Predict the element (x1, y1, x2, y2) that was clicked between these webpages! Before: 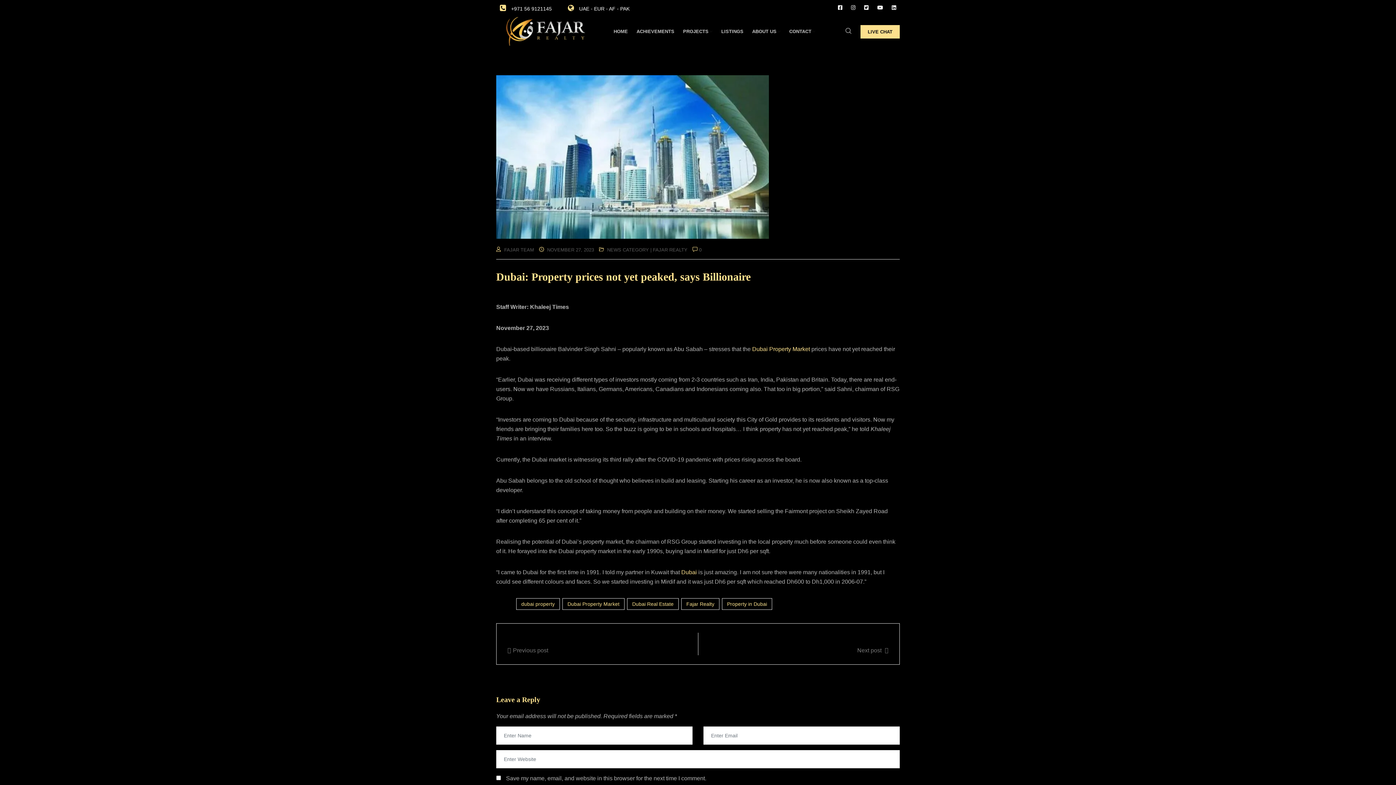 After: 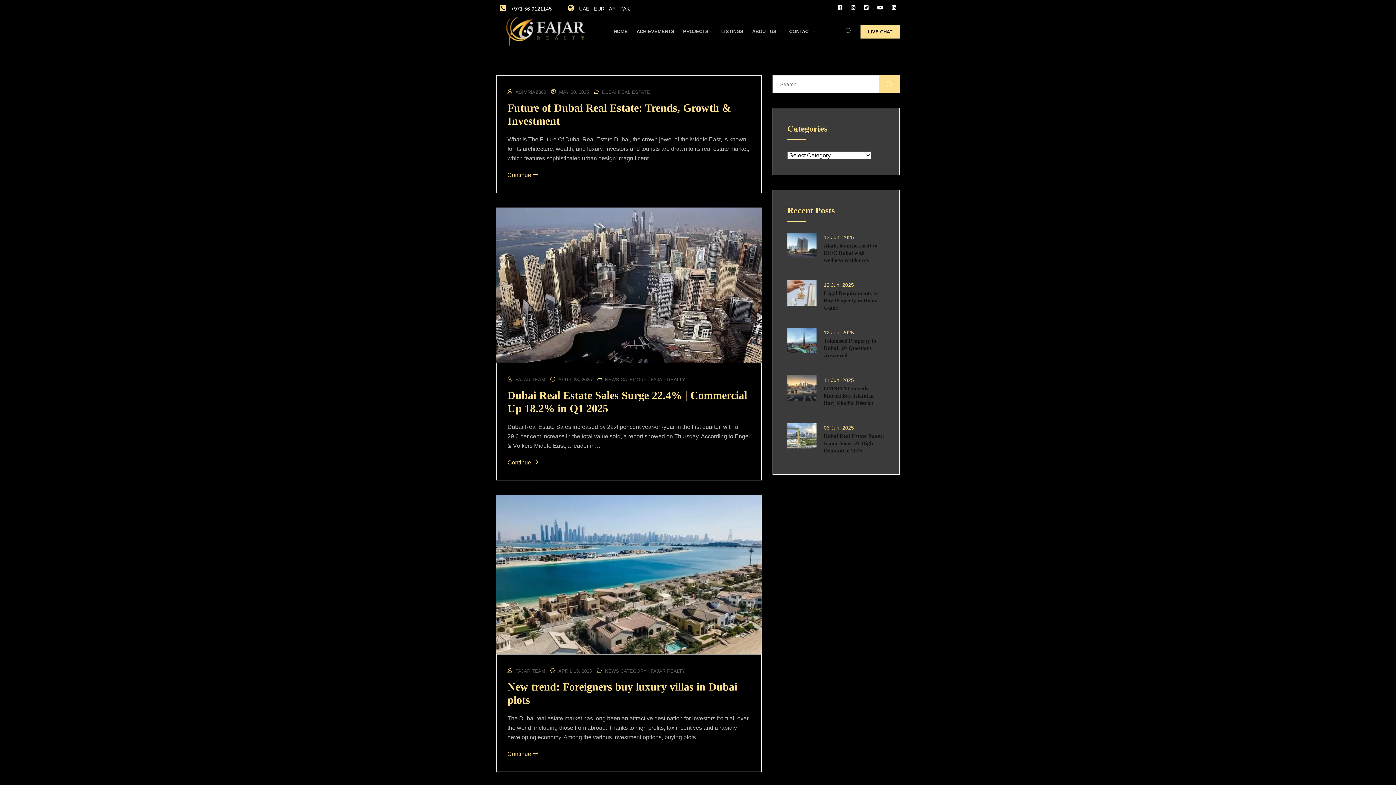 Action: label: Dubai Property Market bbox: (562, 598, 624, 610)